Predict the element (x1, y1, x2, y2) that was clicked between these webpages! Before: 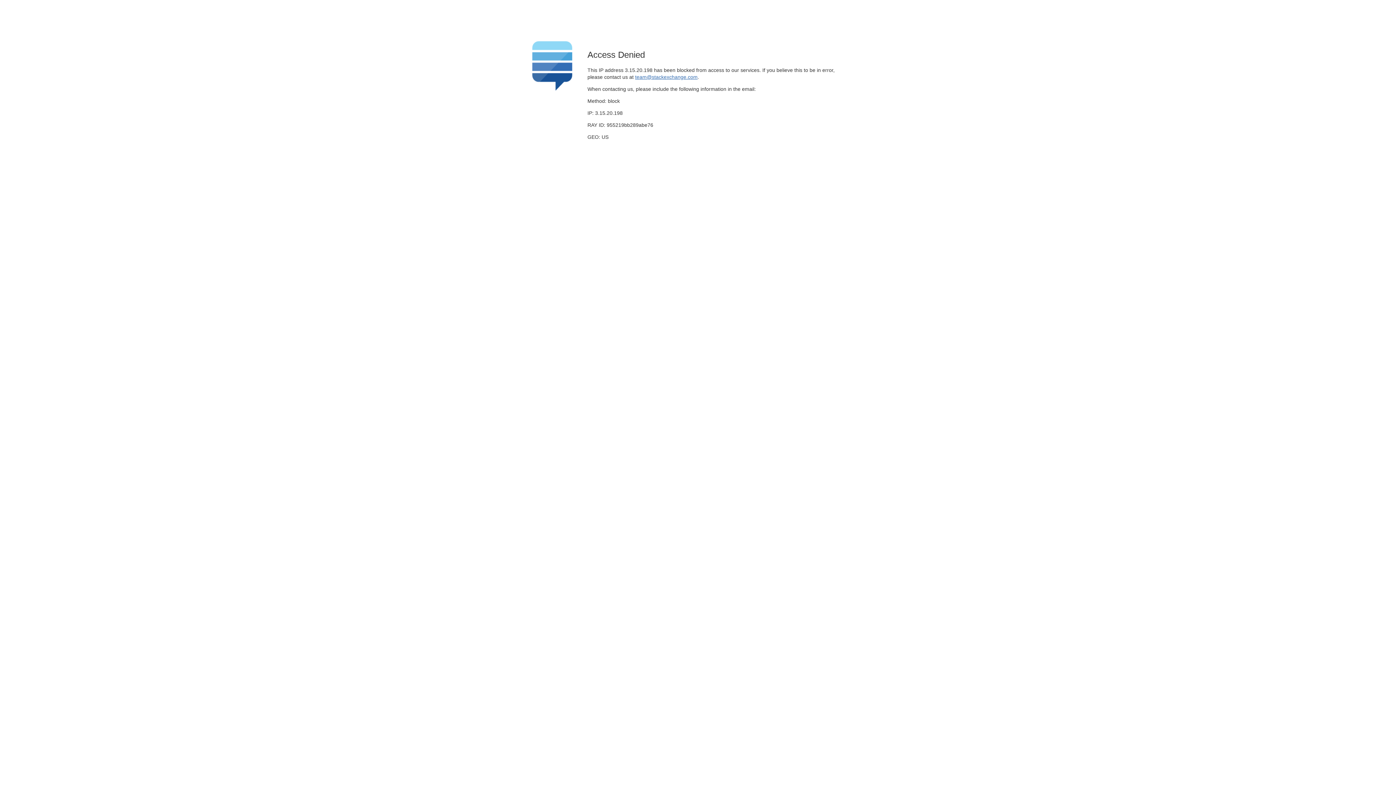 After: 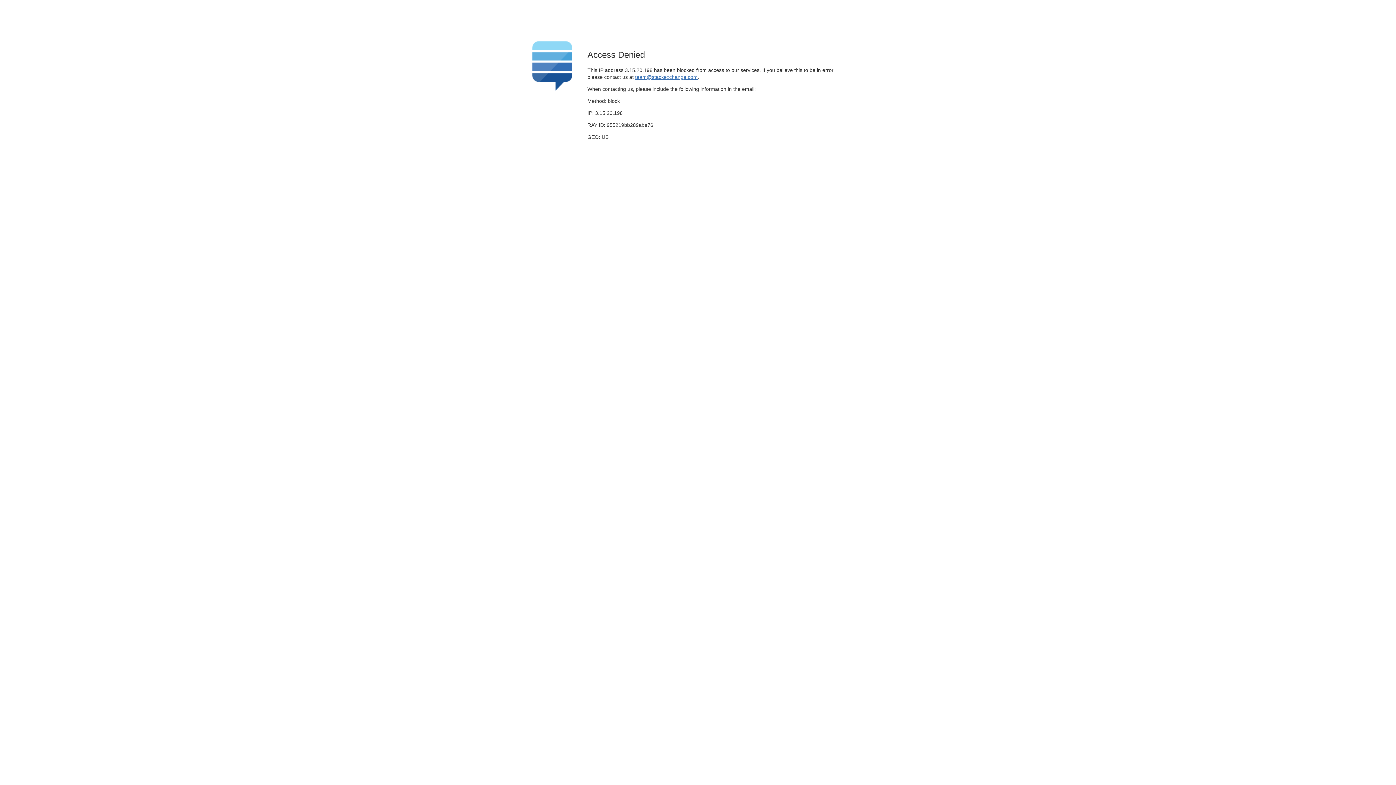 Action: label: team@stackexchange.com bbox: (635, 74, 697, 79)